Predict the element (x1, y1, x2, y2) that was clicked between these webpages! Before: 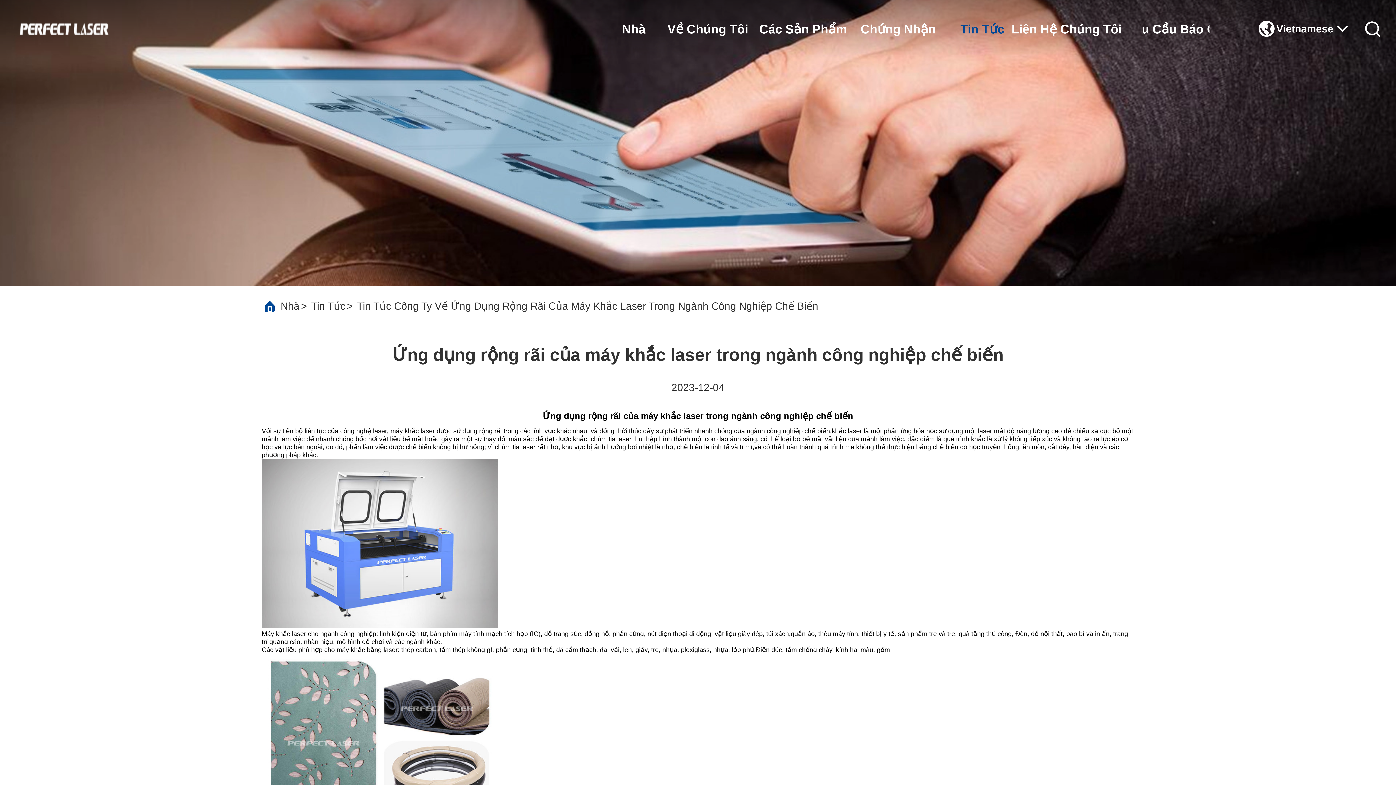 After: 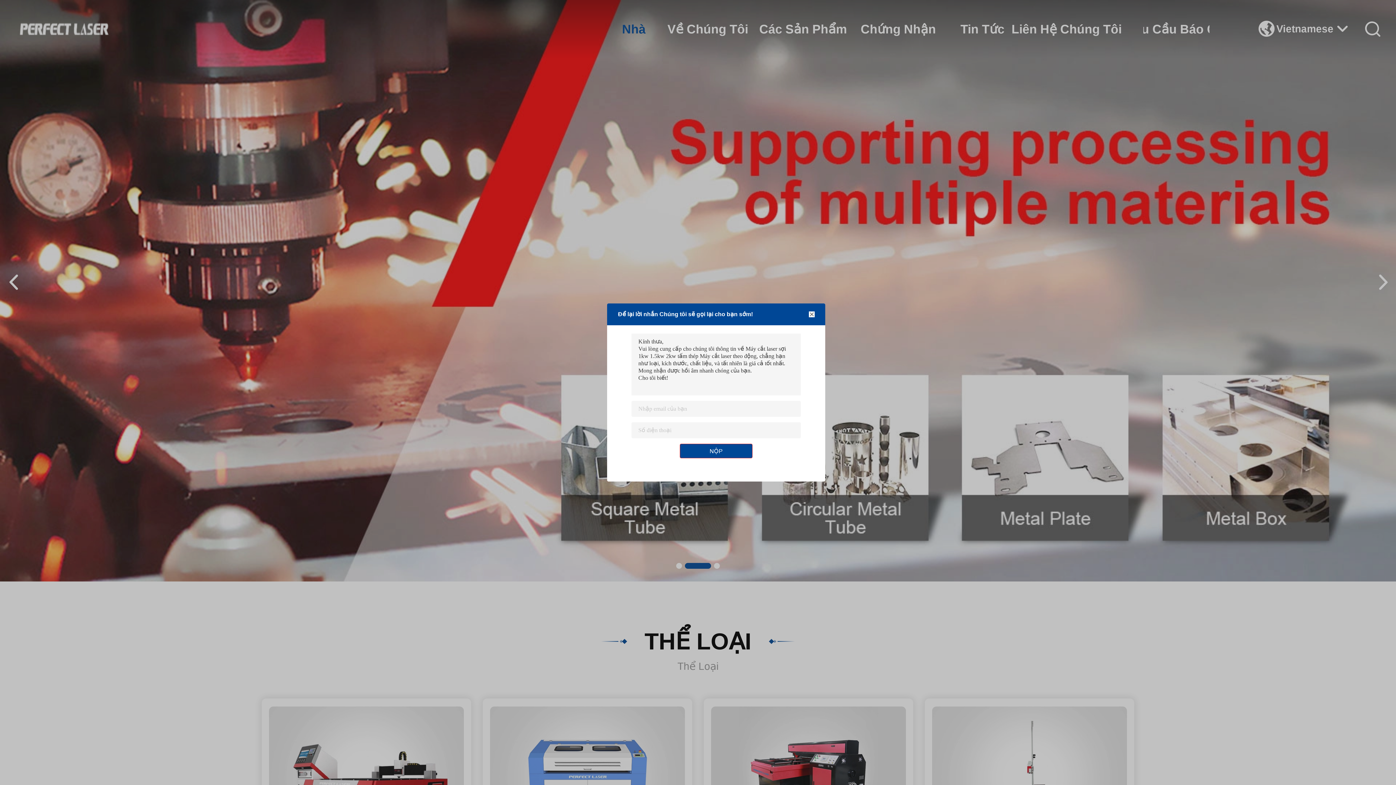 Action: bbox: (280, 300, 299, 312) label: Nhà